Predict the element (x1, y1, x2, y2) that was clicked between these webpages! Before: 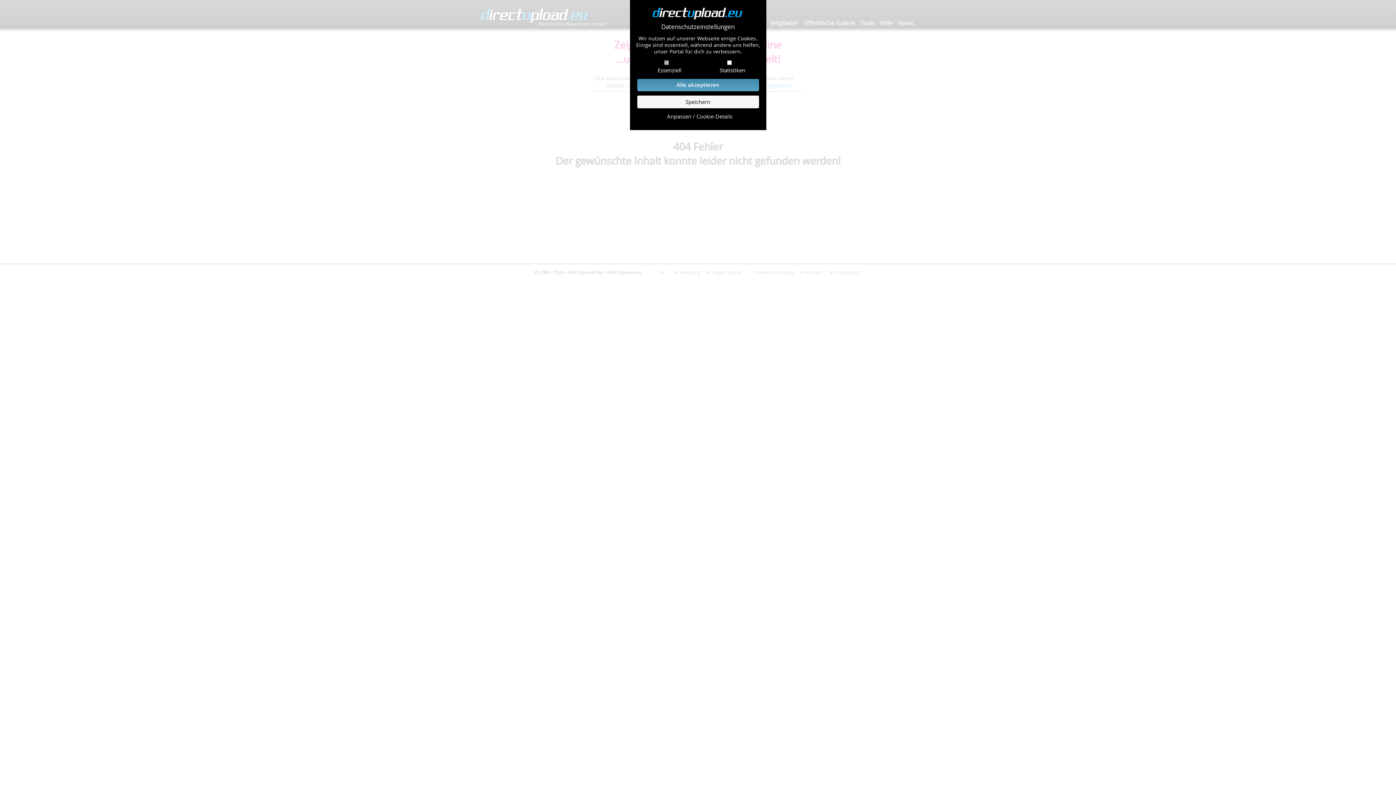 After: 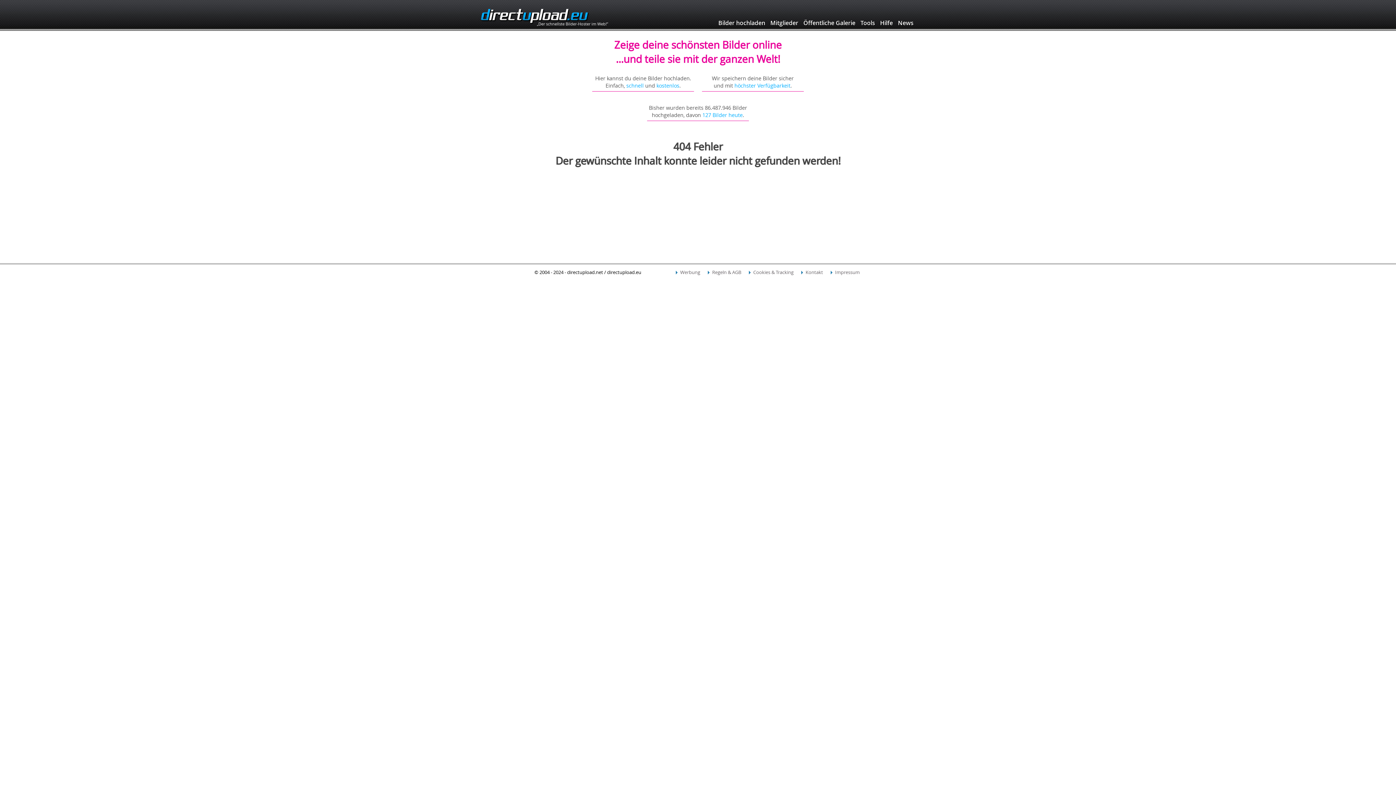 Action: label: Speichern bbox: (637, 95, 759, 108)